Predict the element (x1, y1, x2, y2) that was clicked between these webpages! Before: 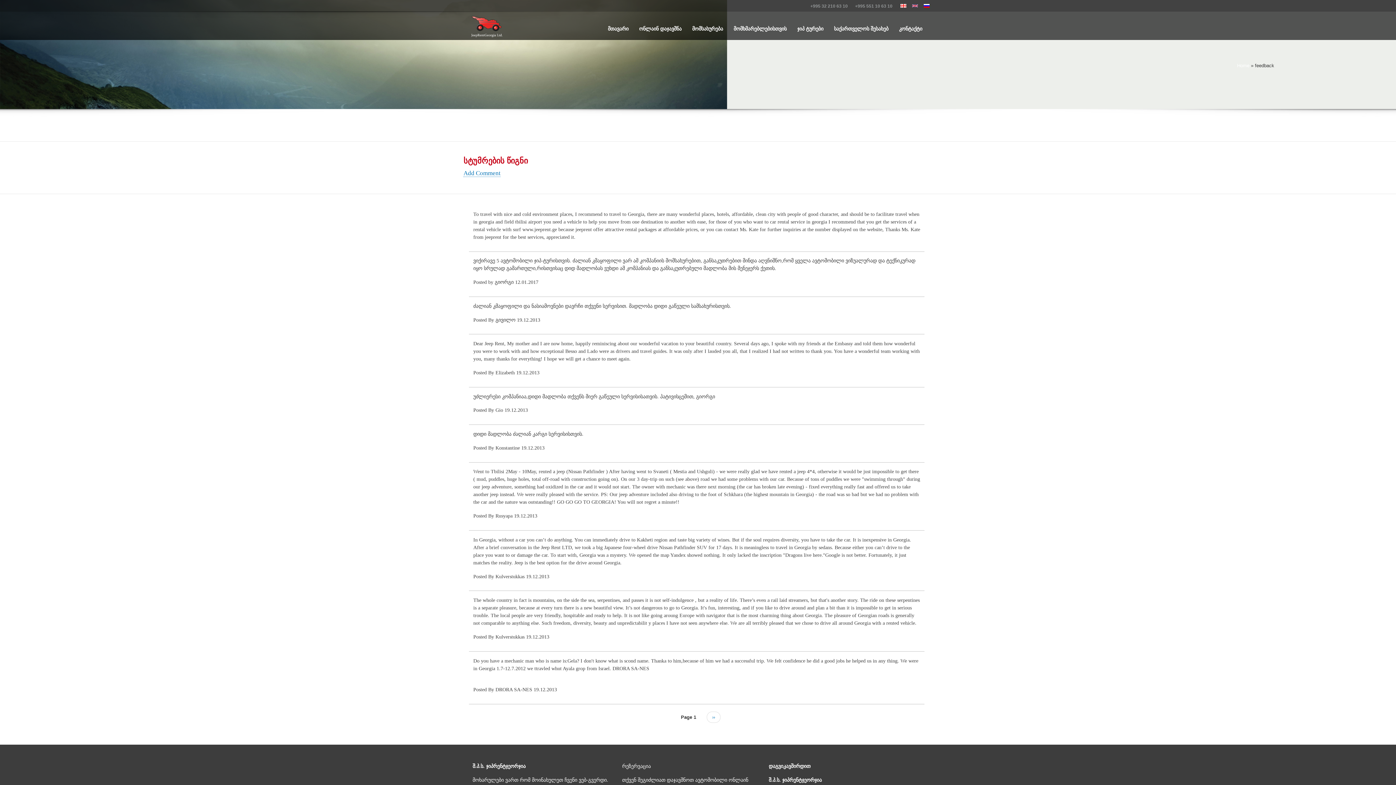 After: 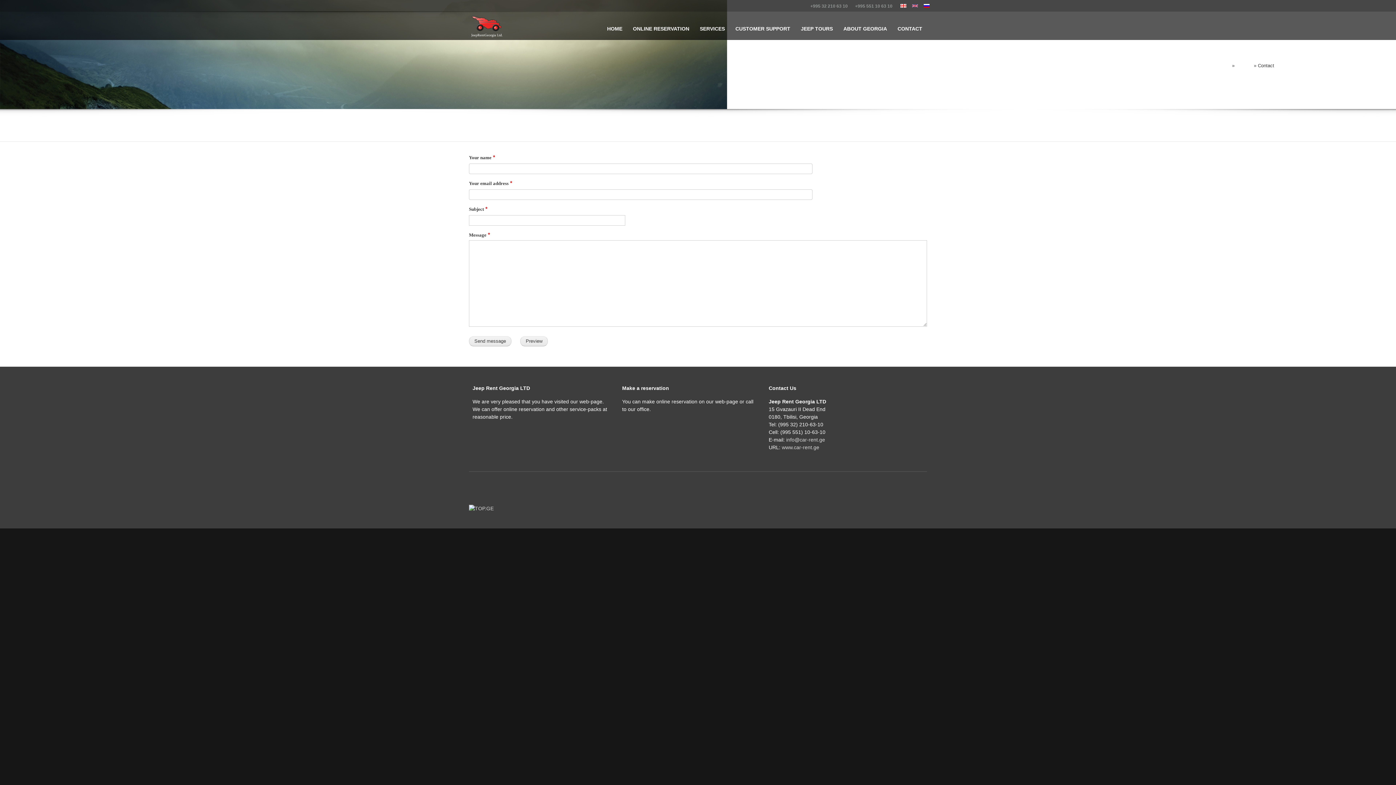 Action: bbox: (463, 169, 500, 177) label: Add Comment